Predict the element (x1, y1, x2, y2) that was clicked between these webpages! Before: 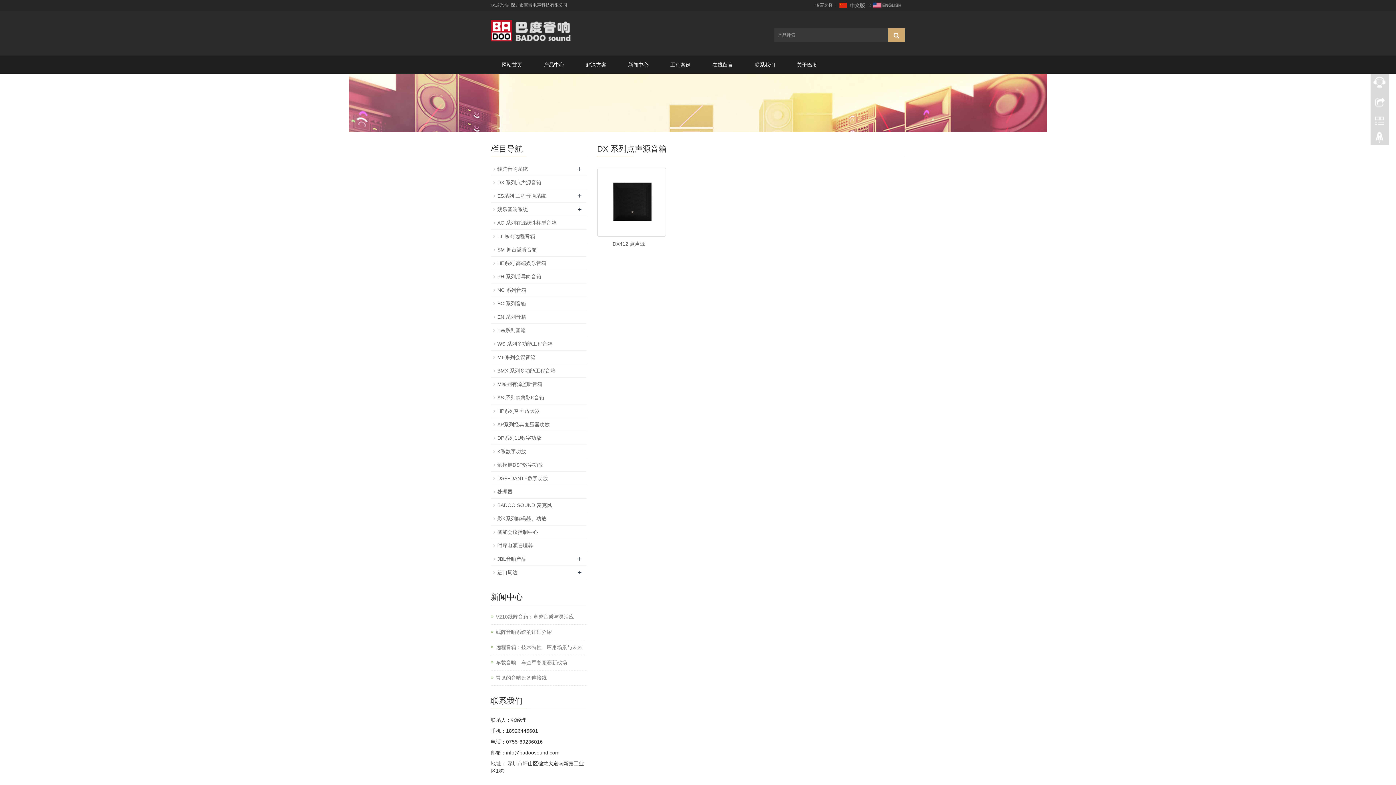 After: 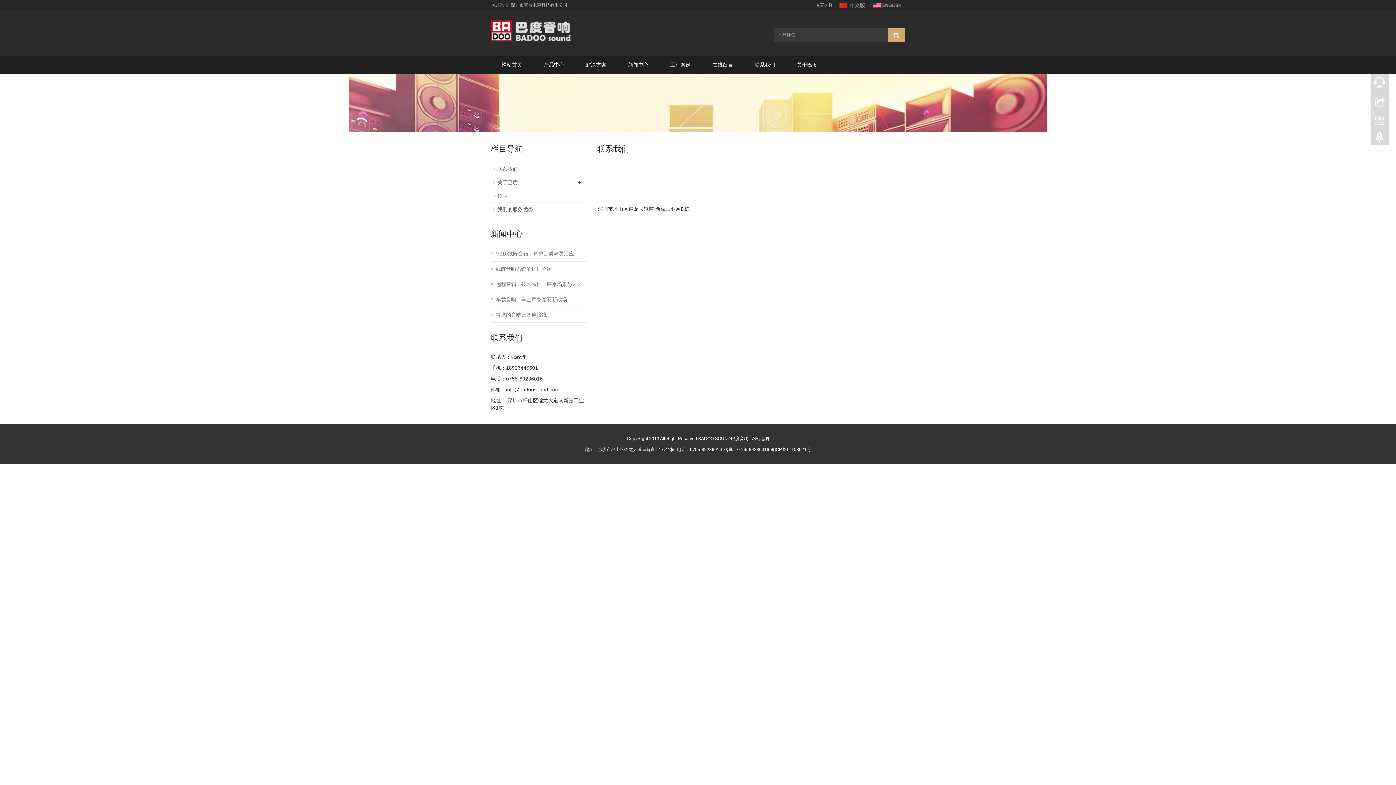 Action: label: 联系我们 bbox: (744, 55, 786, 73)